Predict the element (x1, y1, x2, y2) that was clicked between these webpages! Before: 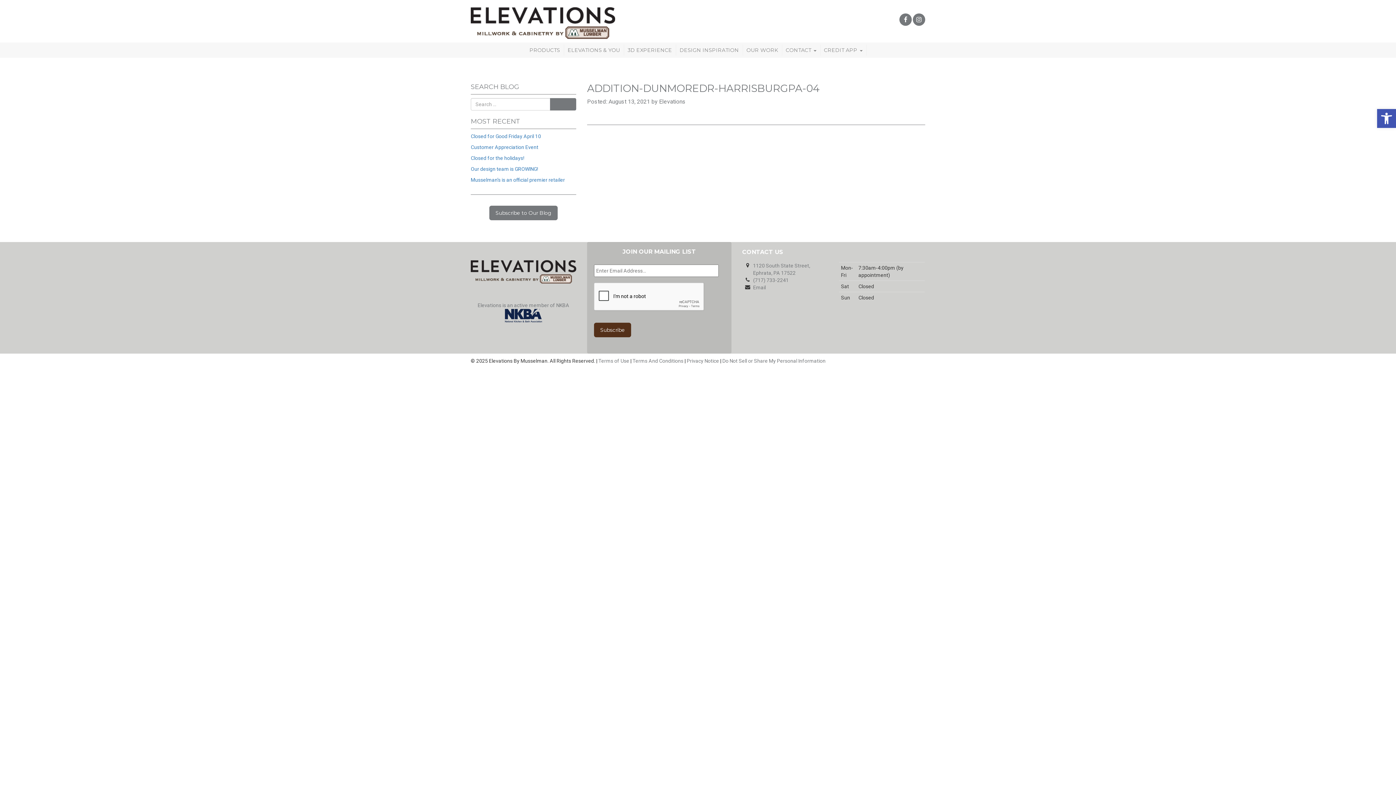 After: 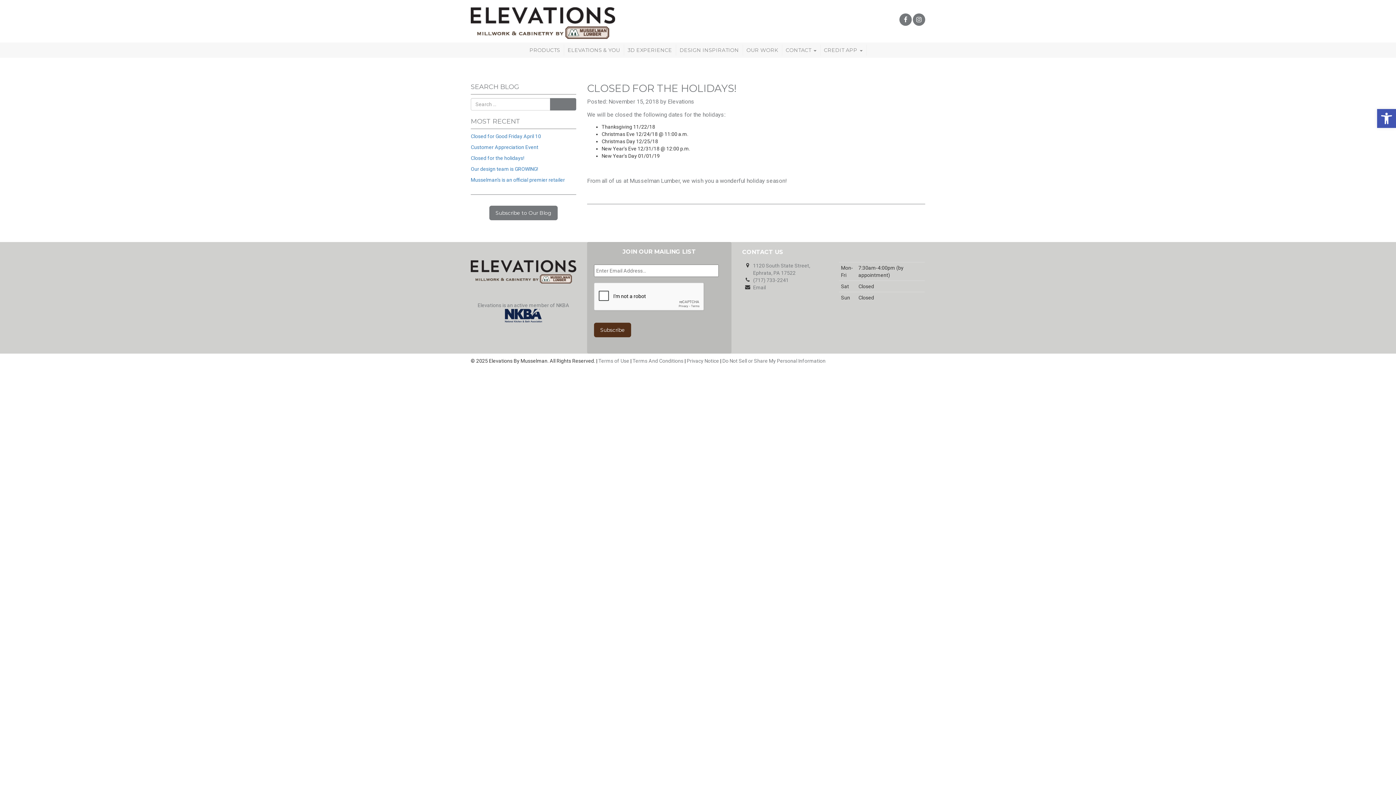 Action: label: Closed for the holidays! bbox: (470, 155, 524, 161)